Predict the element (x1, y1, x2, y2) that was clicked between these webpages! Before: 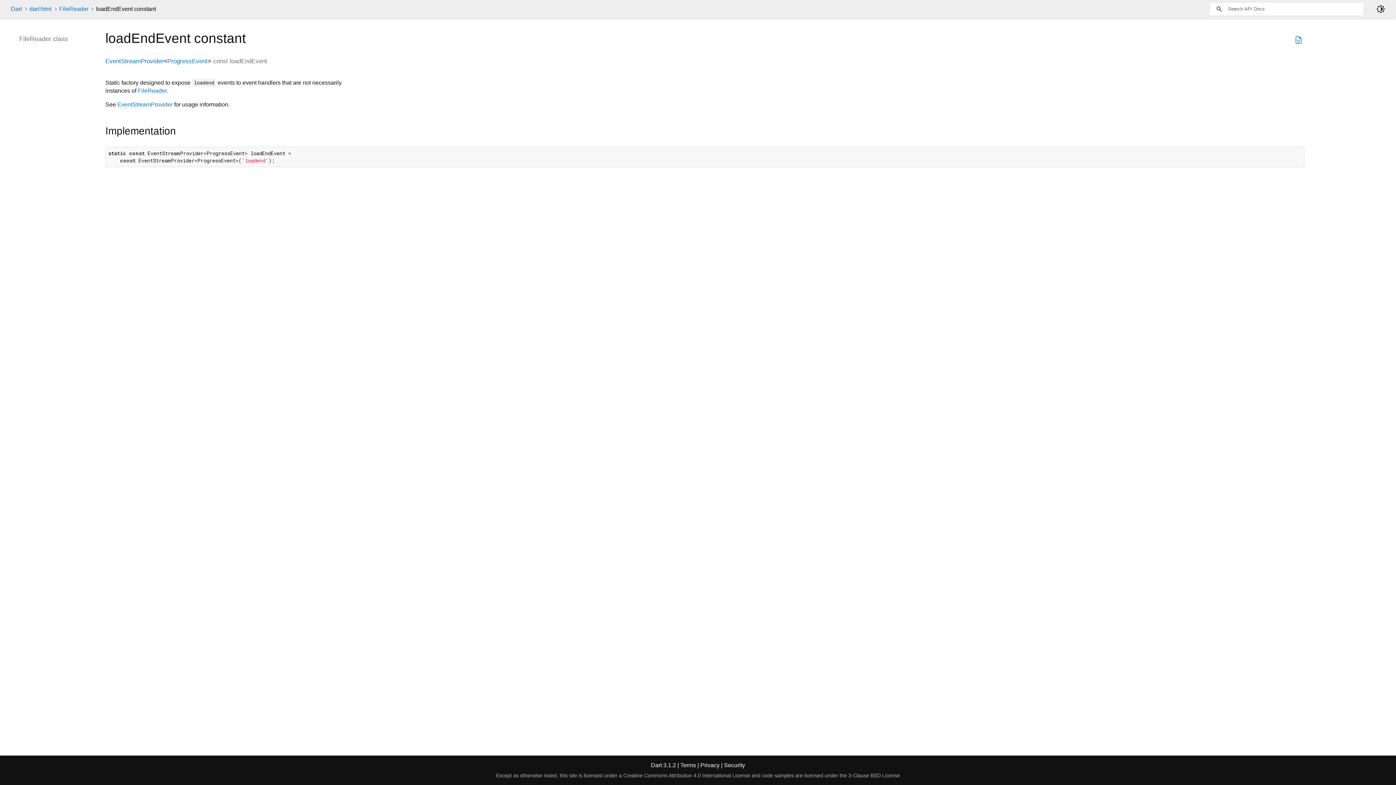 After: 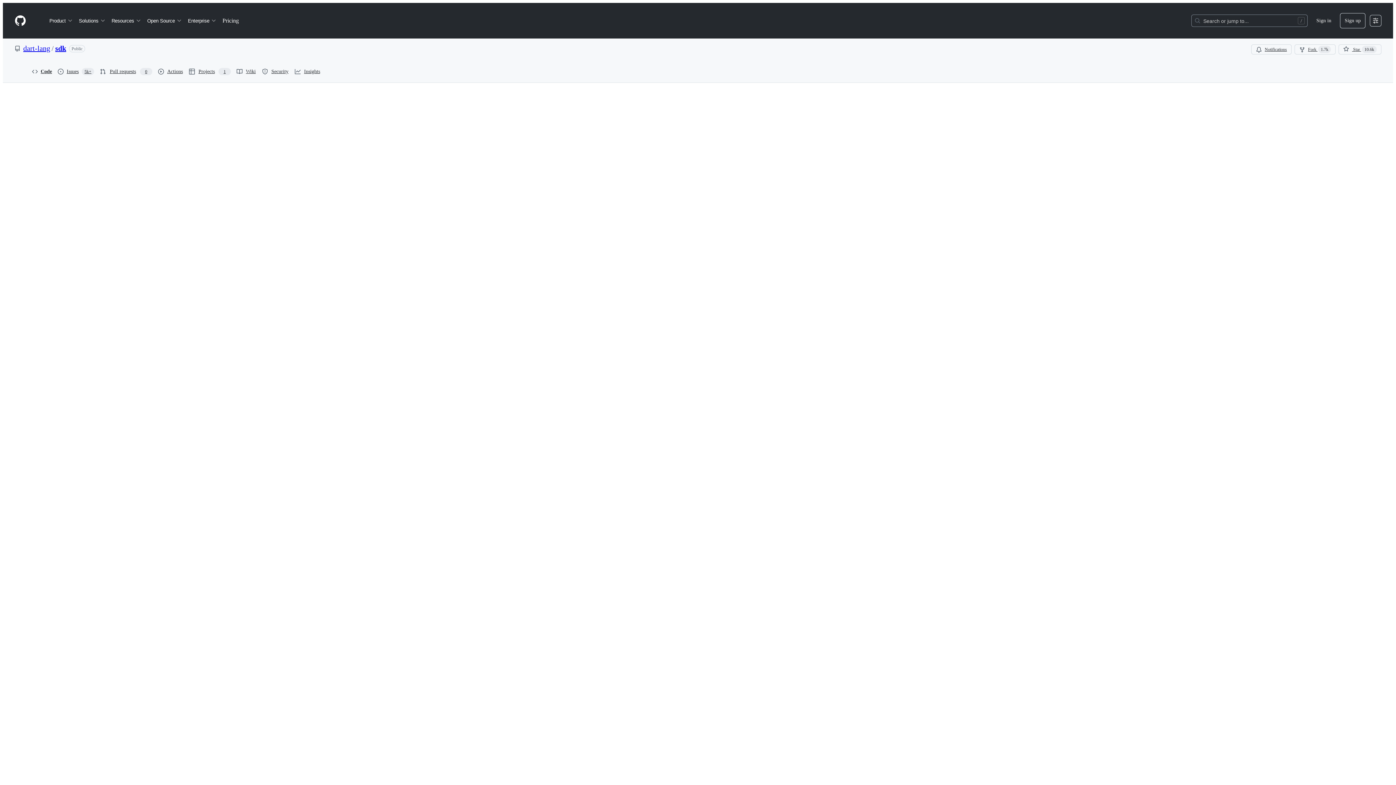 Action: bbox: (1293, 29, 1304, 53) label: description